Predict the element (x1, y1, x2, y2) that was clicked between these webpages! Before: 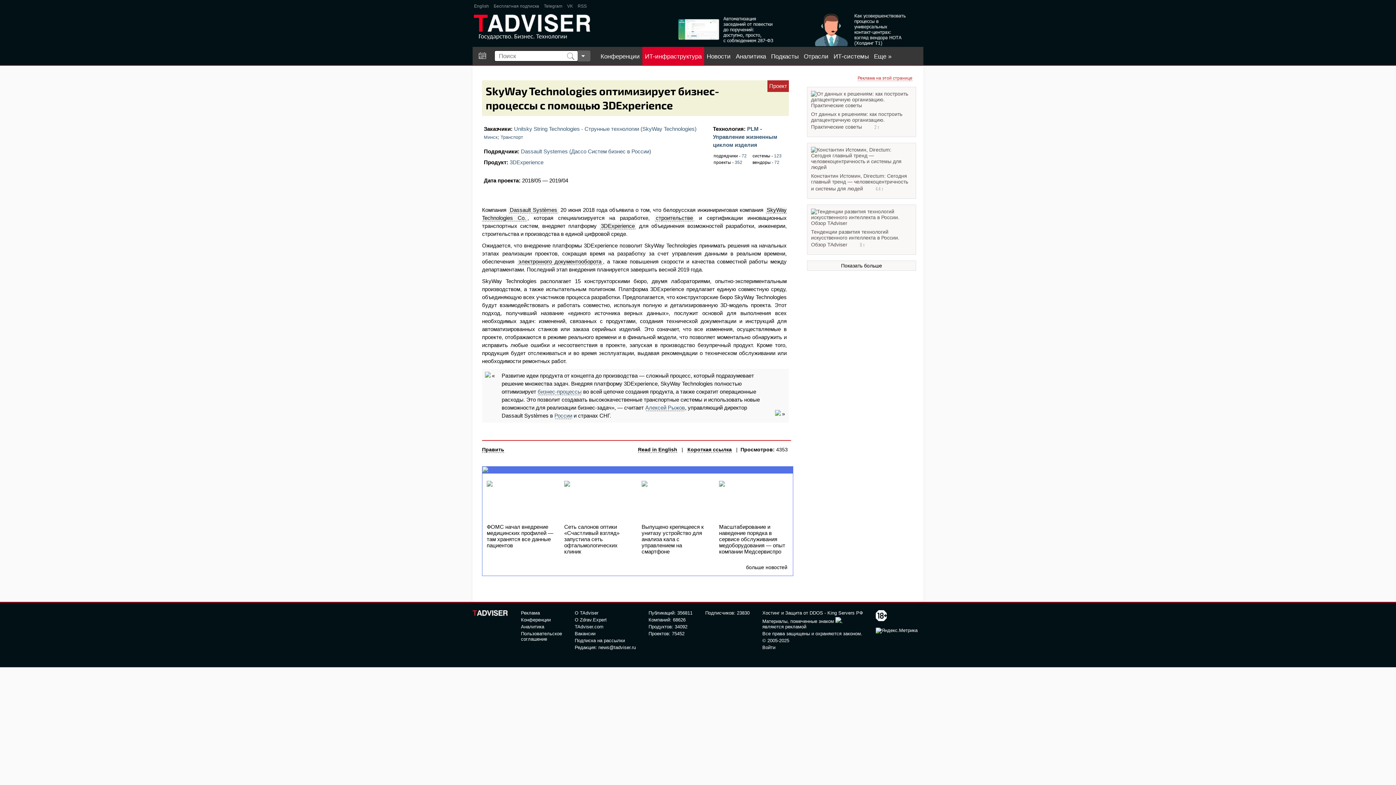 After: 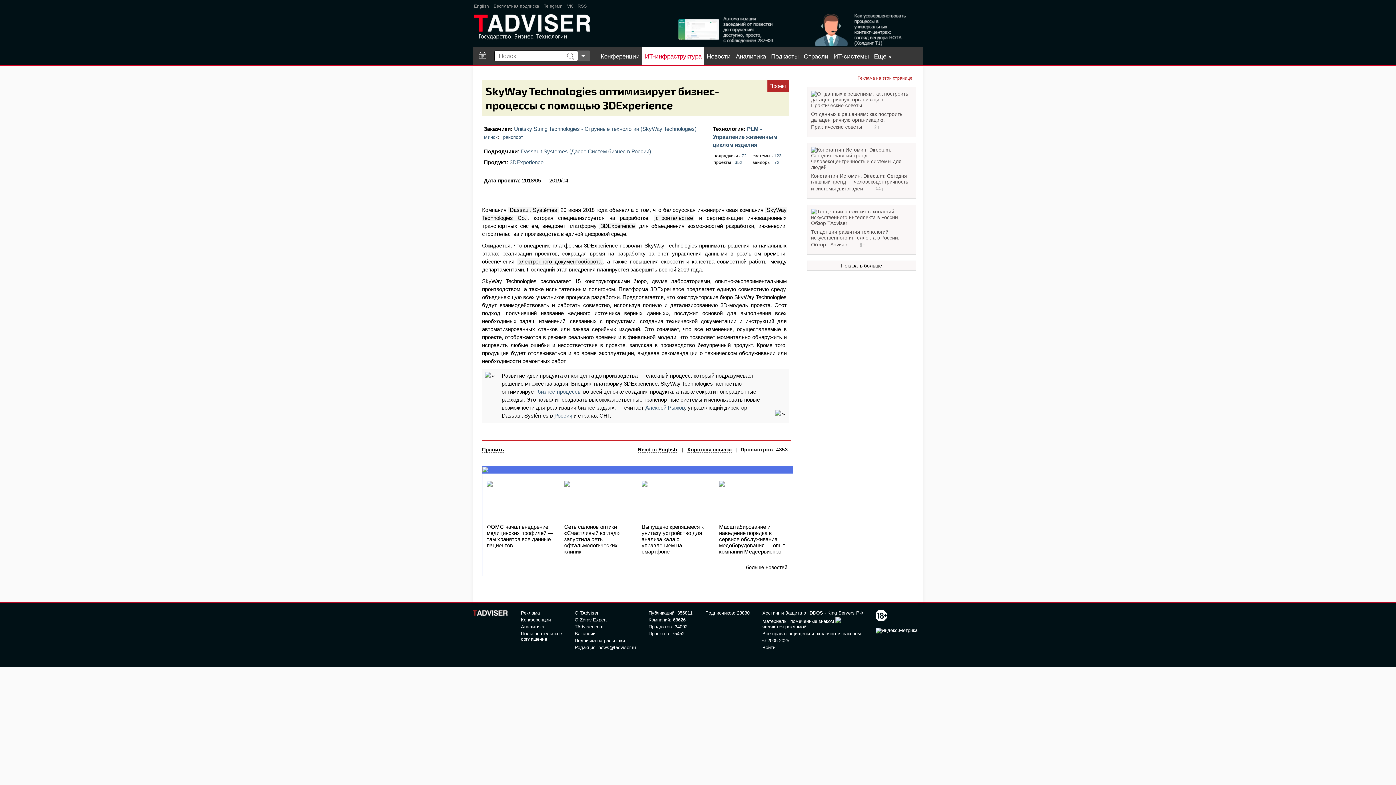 Action: label: ИТ-инфраструктура bbox: (642, 46, 704, 65)